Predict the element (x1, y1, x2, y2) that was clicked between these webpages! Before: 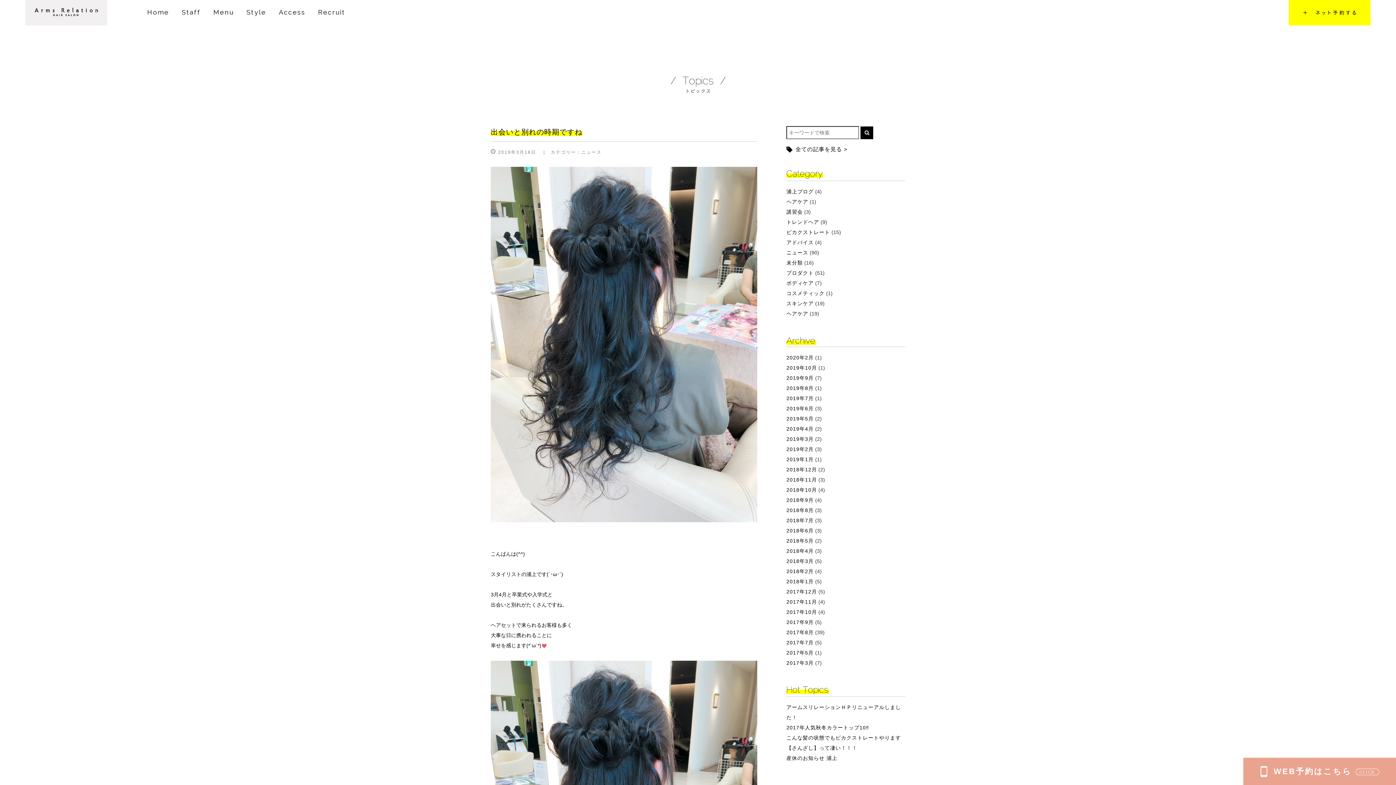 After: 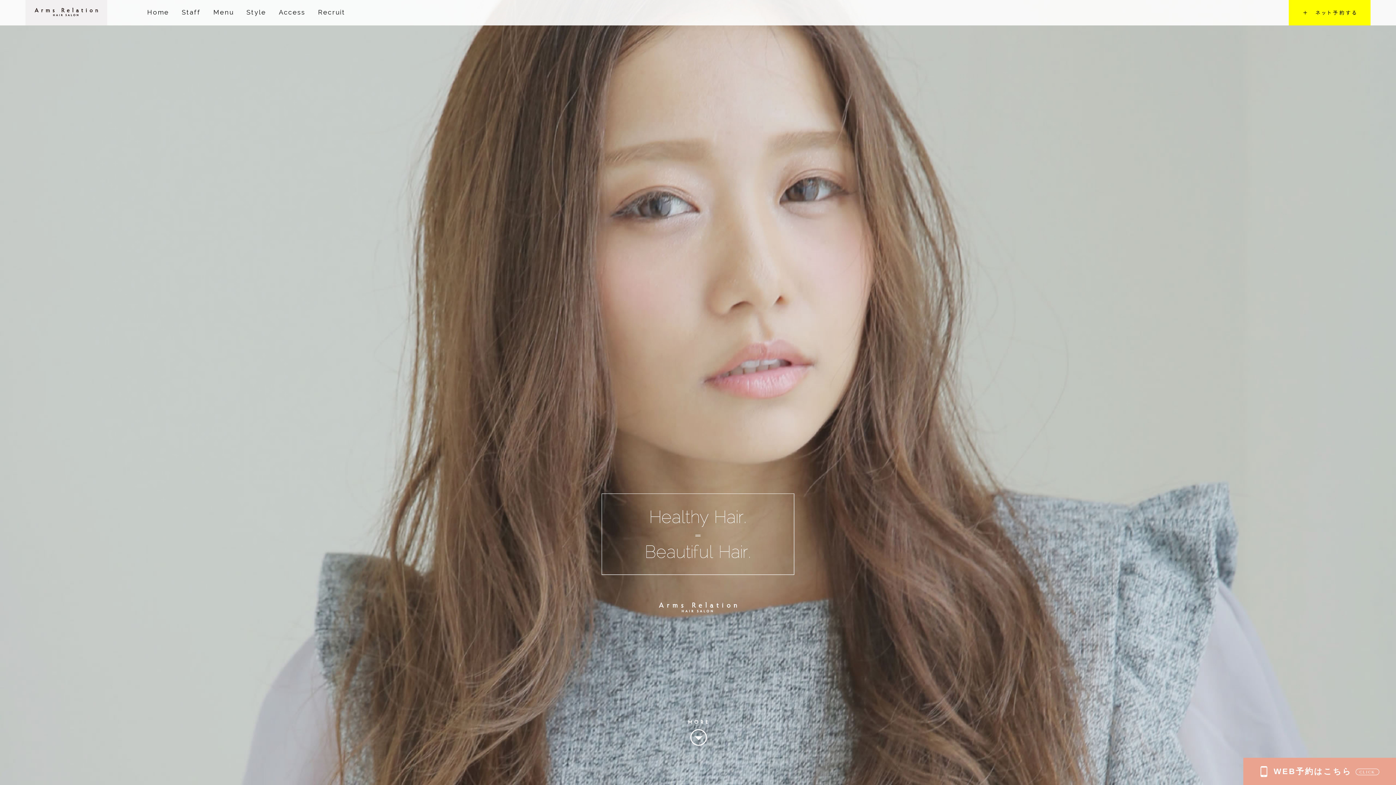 Action: bbox: (147, 7, 169, 17) label: Home